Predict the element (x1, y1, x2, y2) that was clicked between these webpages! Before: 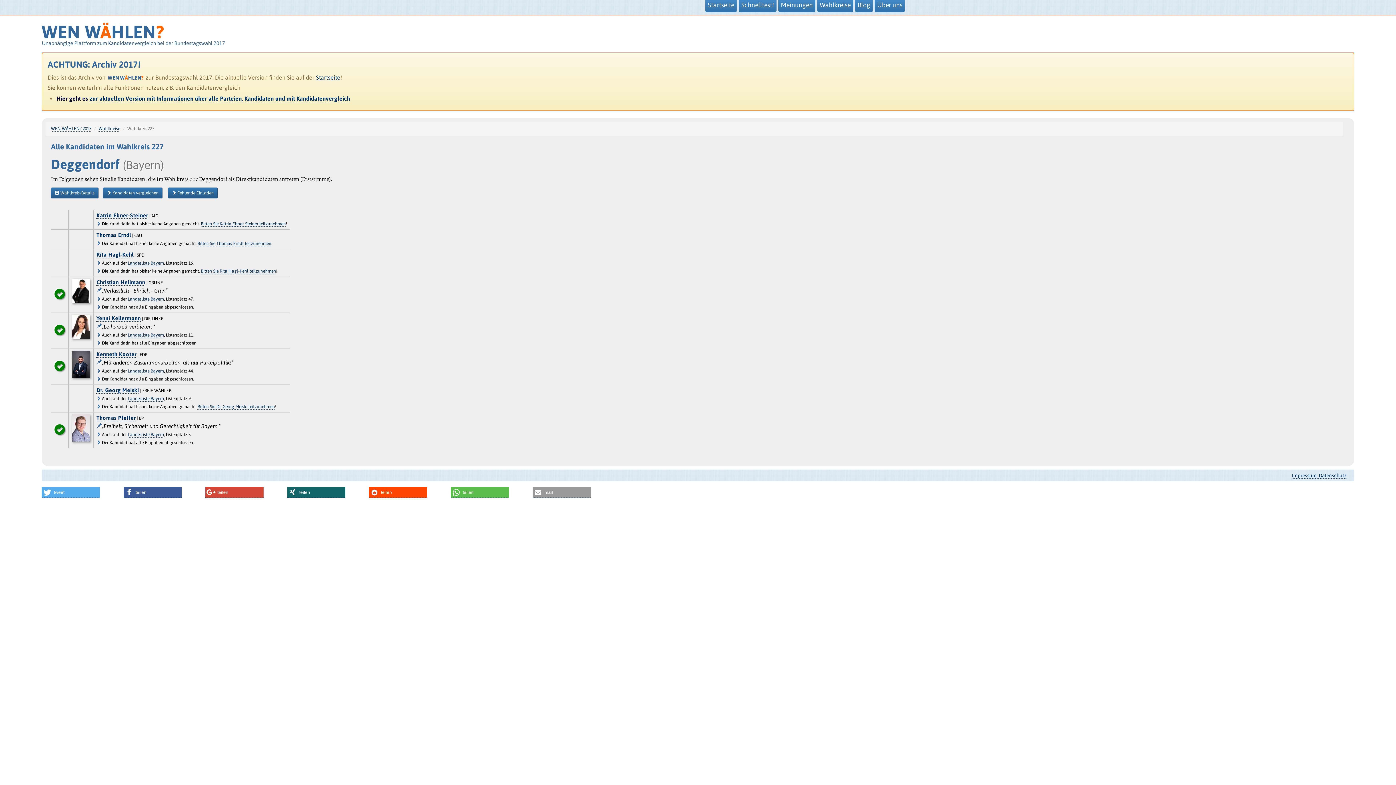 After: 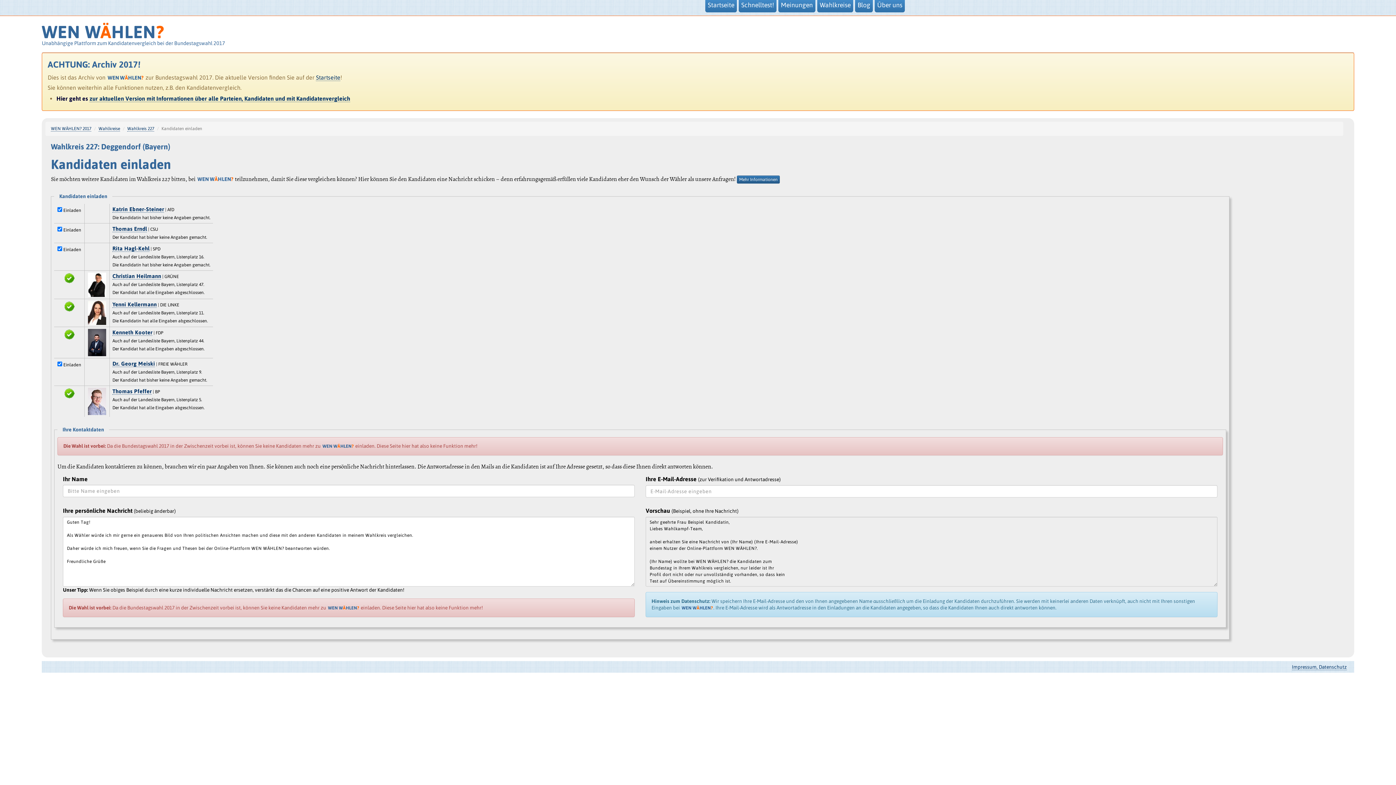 Action: label: Bitten Sie Rita Hagl-Kehl teilzunehmen bbox: (200, 268, 276, 274)